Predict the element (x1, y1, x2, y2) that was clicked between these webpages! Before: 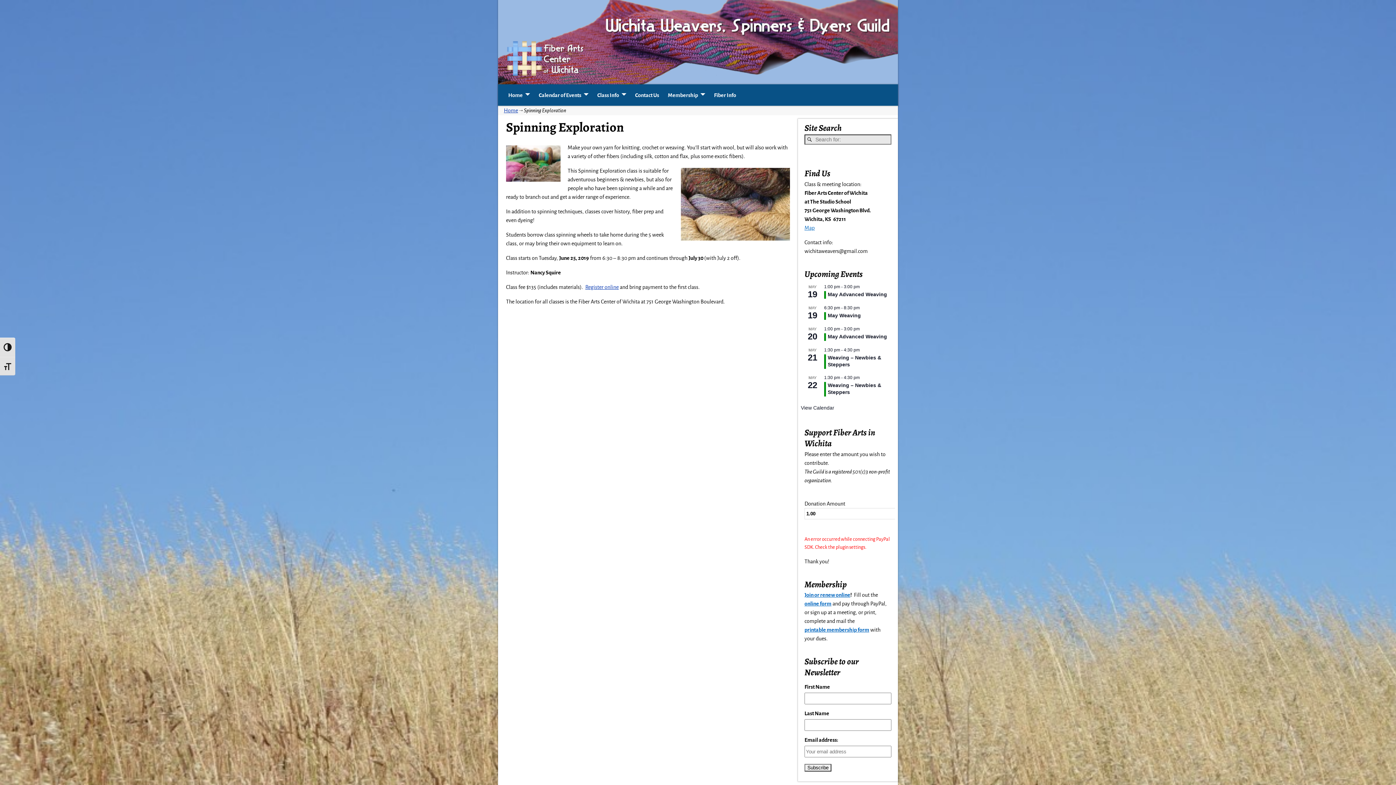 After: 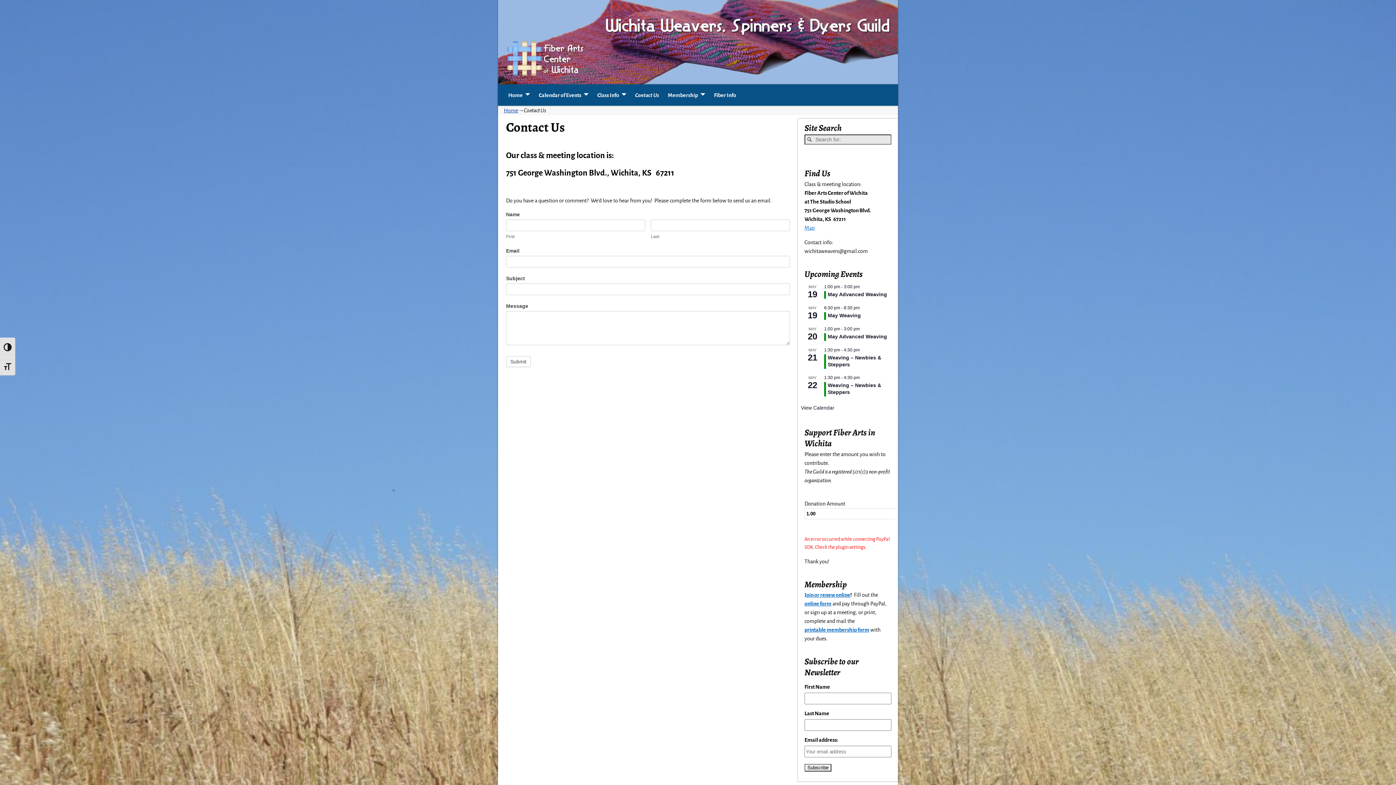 Action: label: Contact Us bbox: (630, 88, 663, 101)